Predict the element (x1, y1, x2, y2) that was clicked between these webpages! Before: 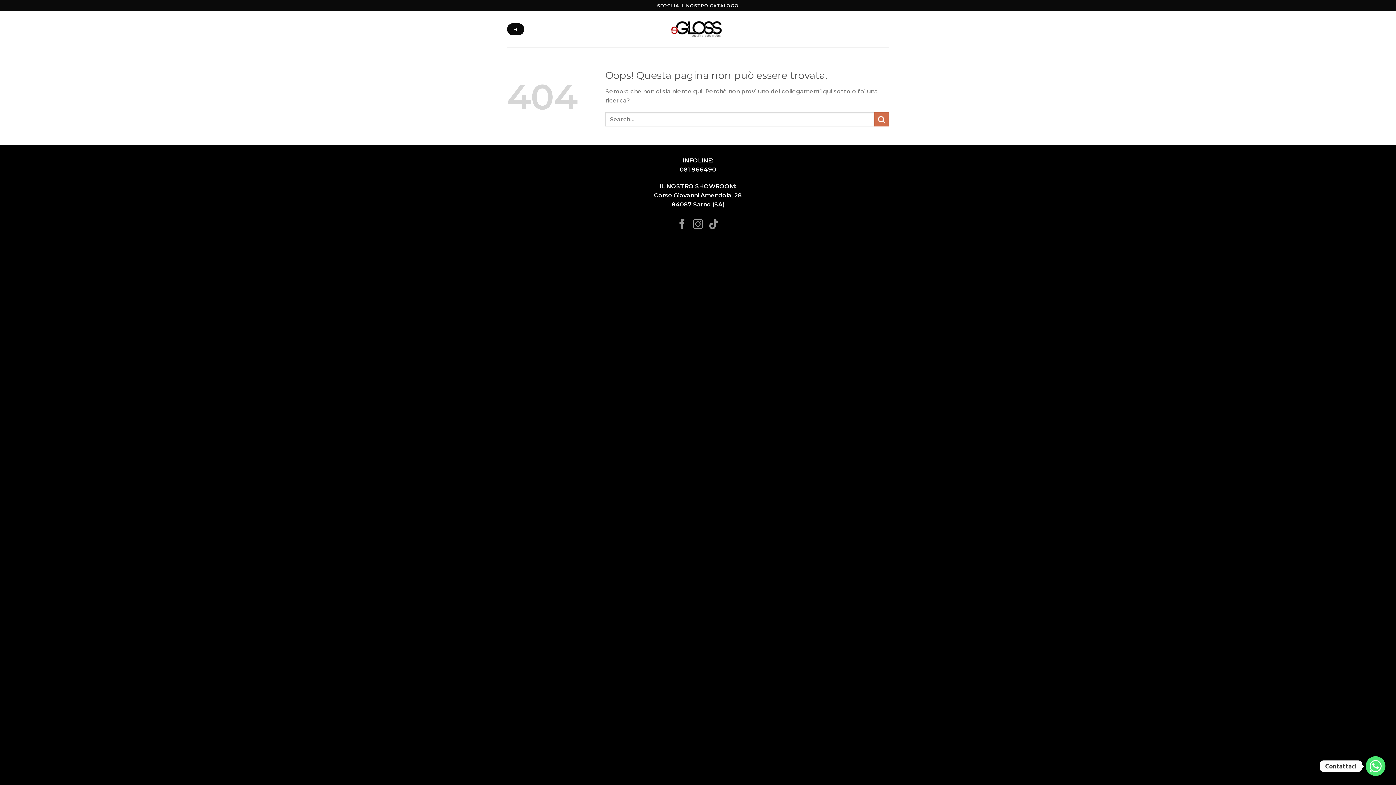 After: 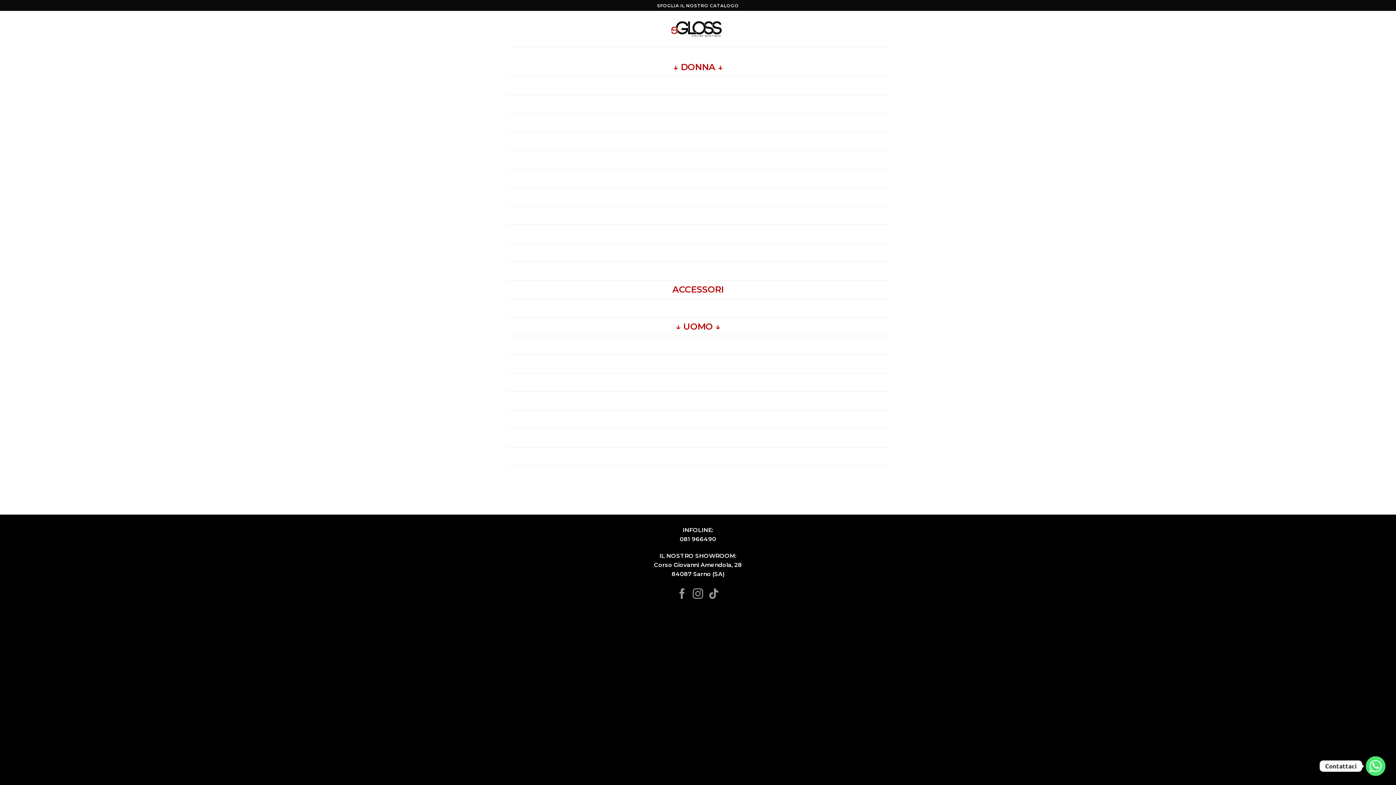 Action: label: ◄ bbox: (507, 23, 524, 35)